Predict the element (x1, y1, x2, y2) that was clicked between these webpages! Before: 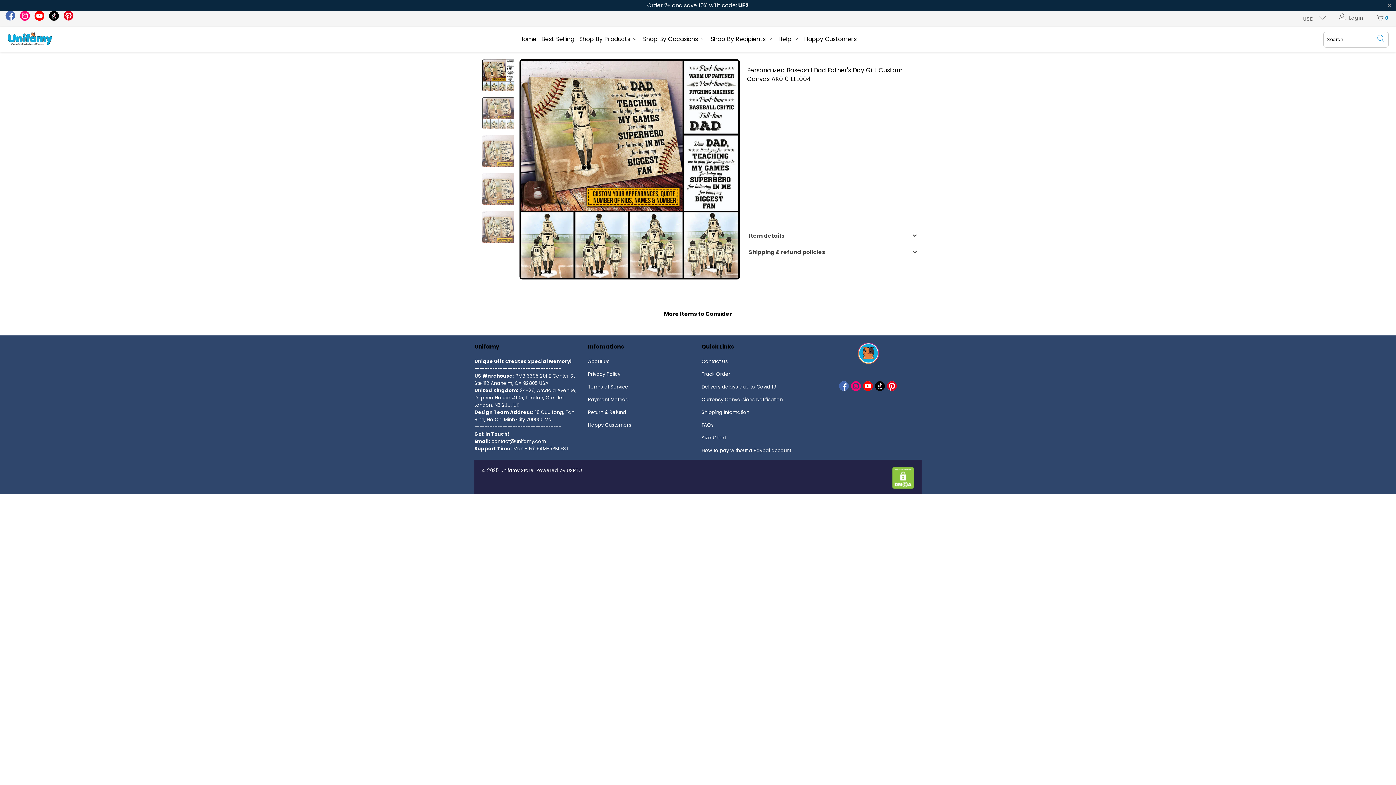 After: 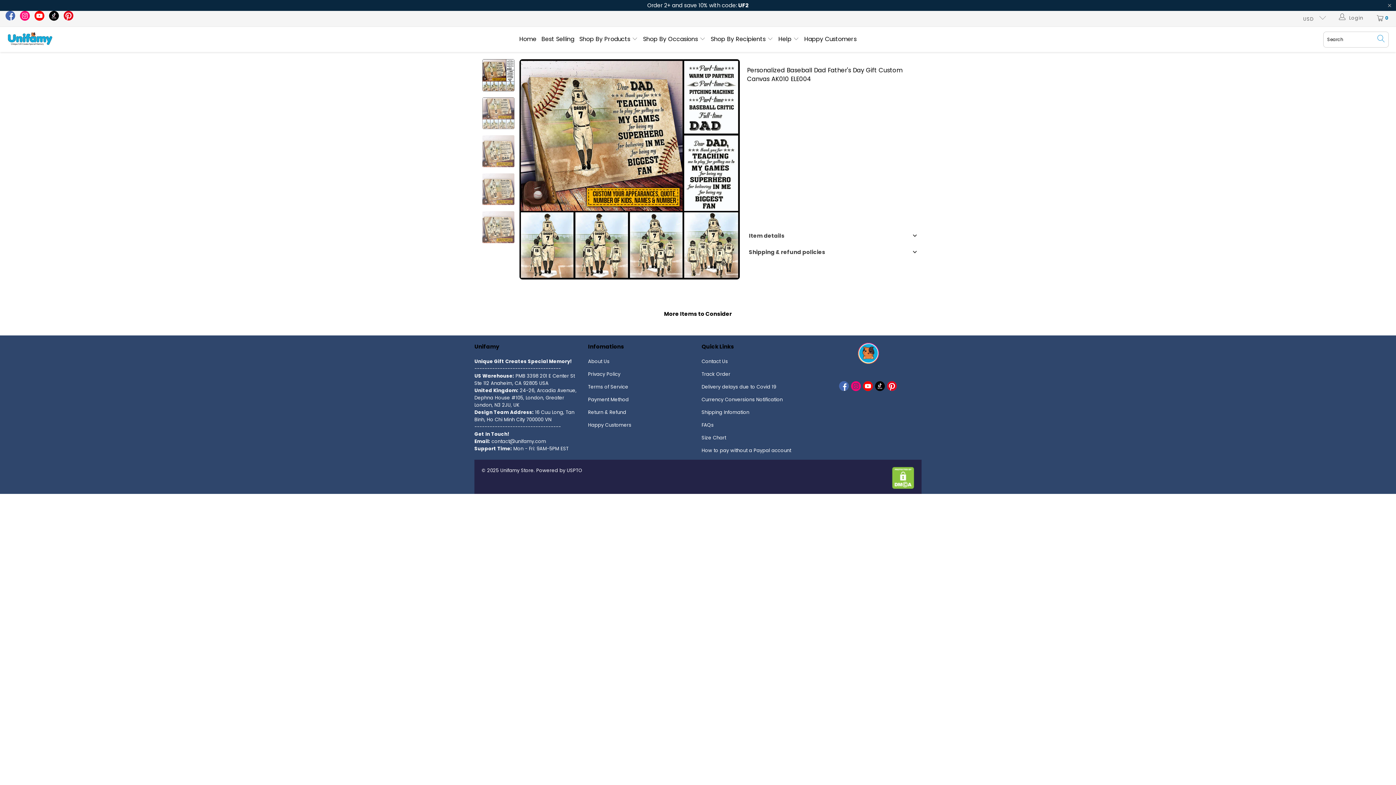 Action: bbox: (863, 381, 873, 393)